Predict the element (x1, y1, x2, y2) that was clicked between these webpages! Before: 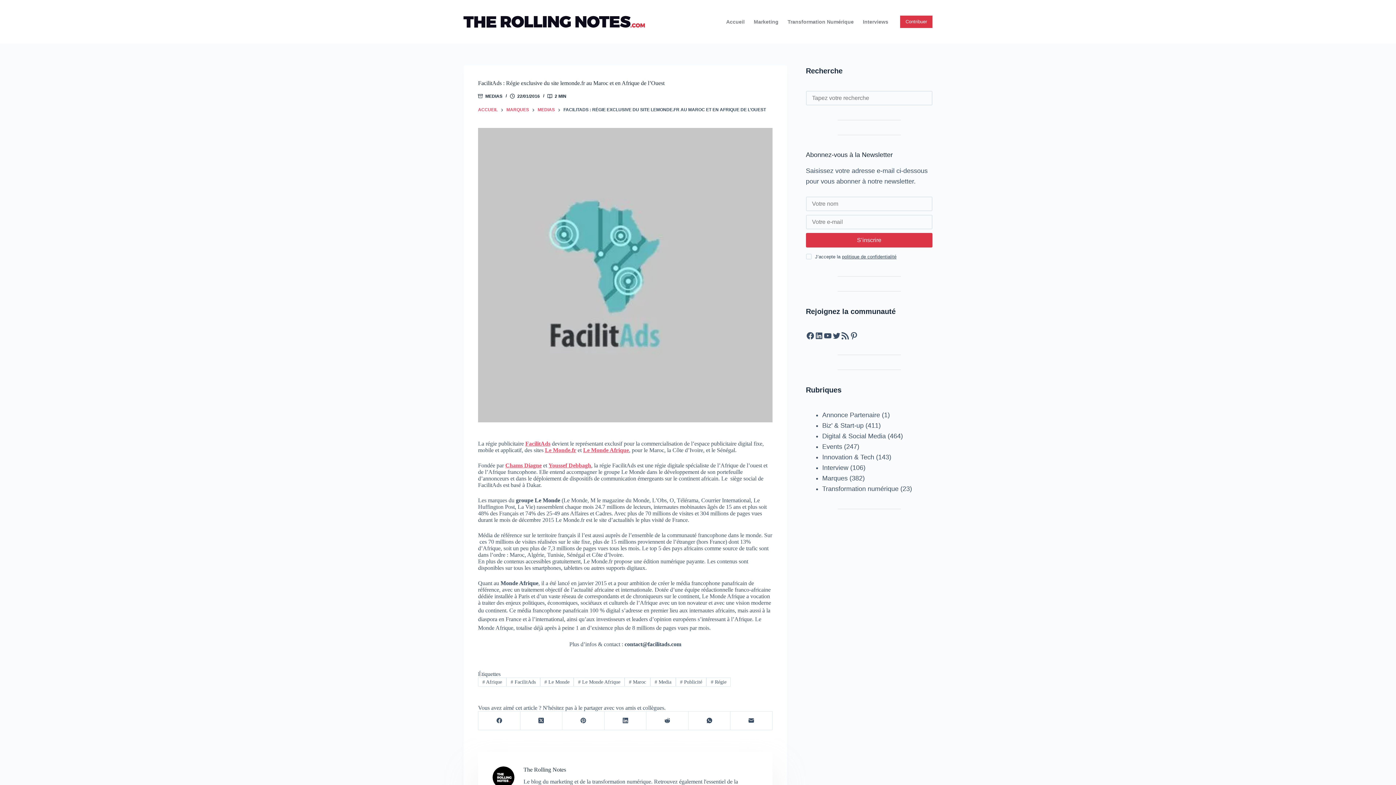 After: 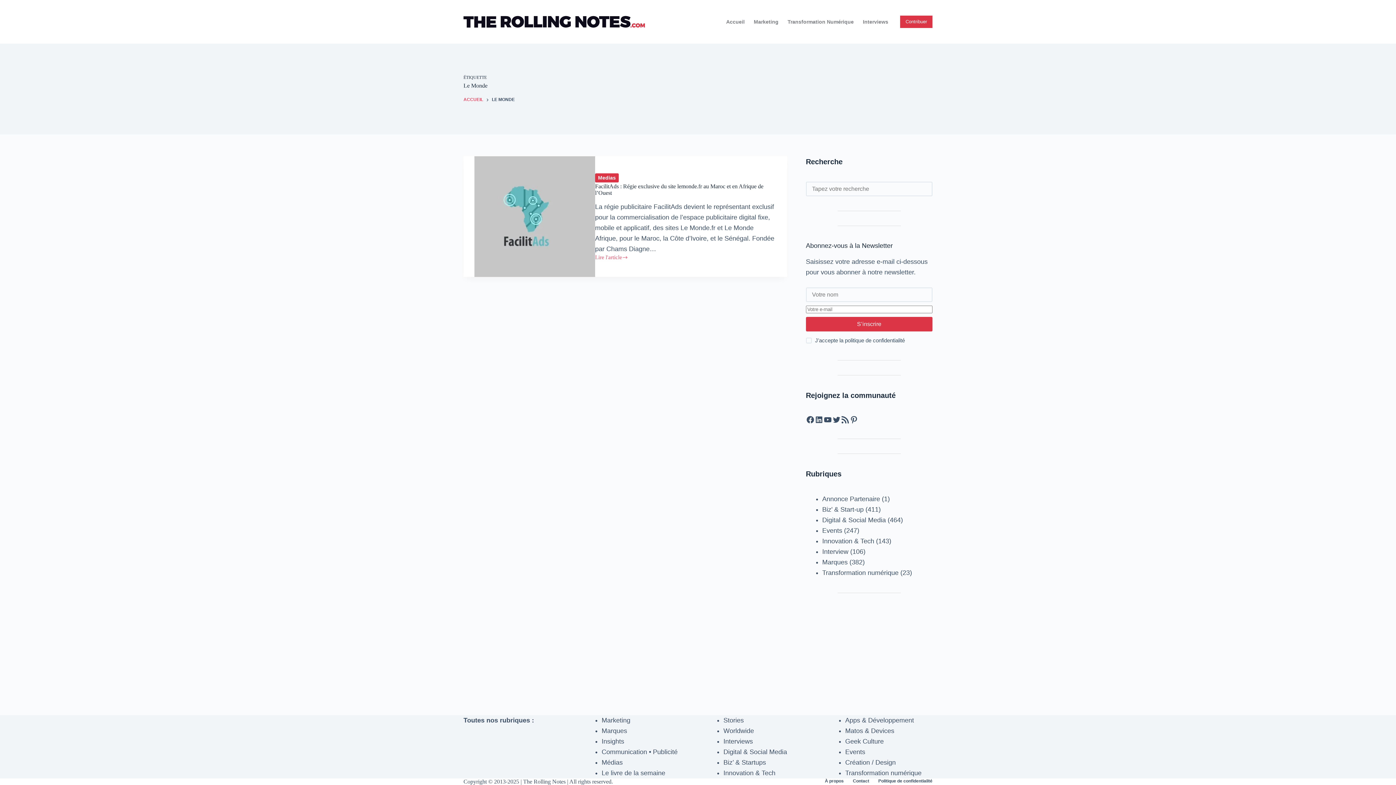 Action: bbox: (540, 677, 573, 686) label: # Le Monde